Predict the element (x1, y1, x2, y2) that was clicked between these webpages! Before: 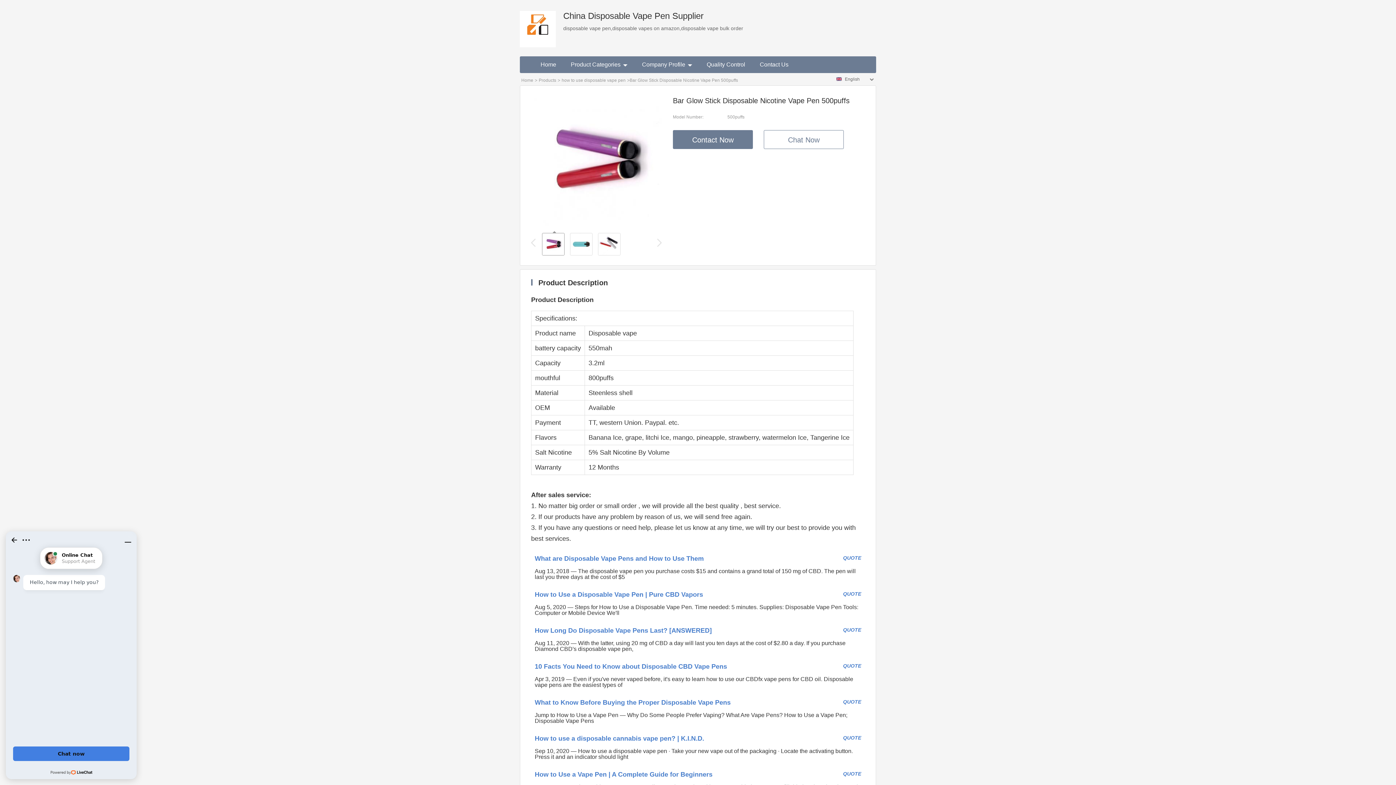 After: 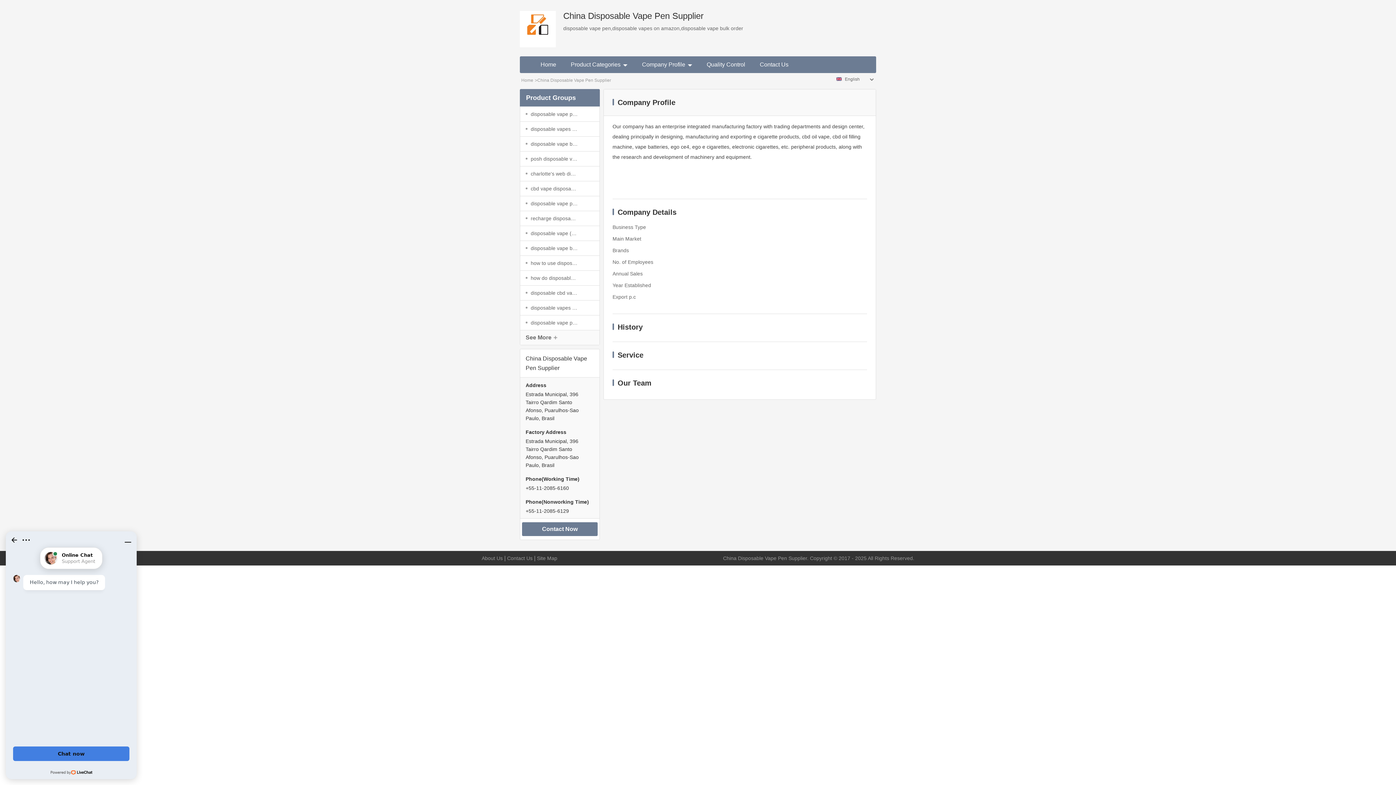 Action: label: Company Profile bbox: (634, 56, 699, 73)